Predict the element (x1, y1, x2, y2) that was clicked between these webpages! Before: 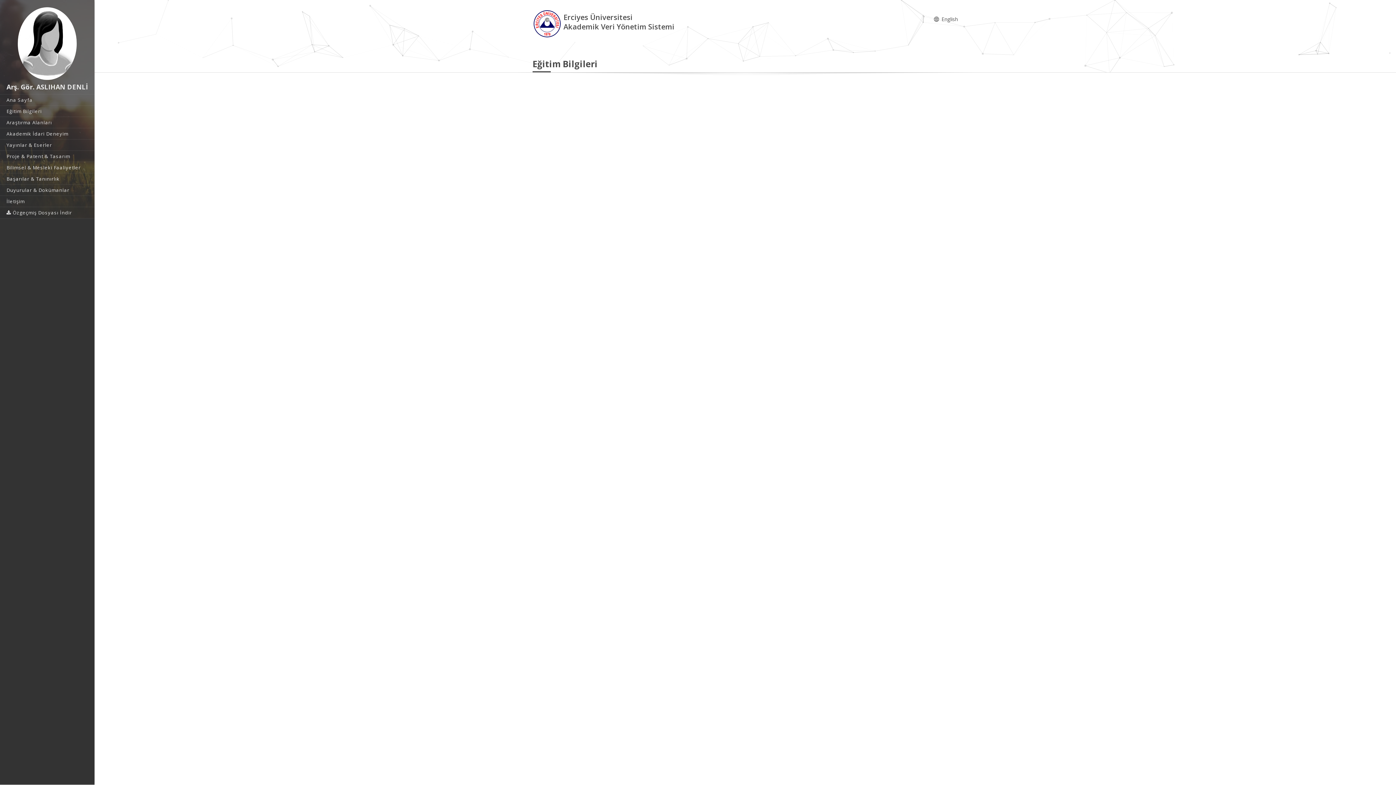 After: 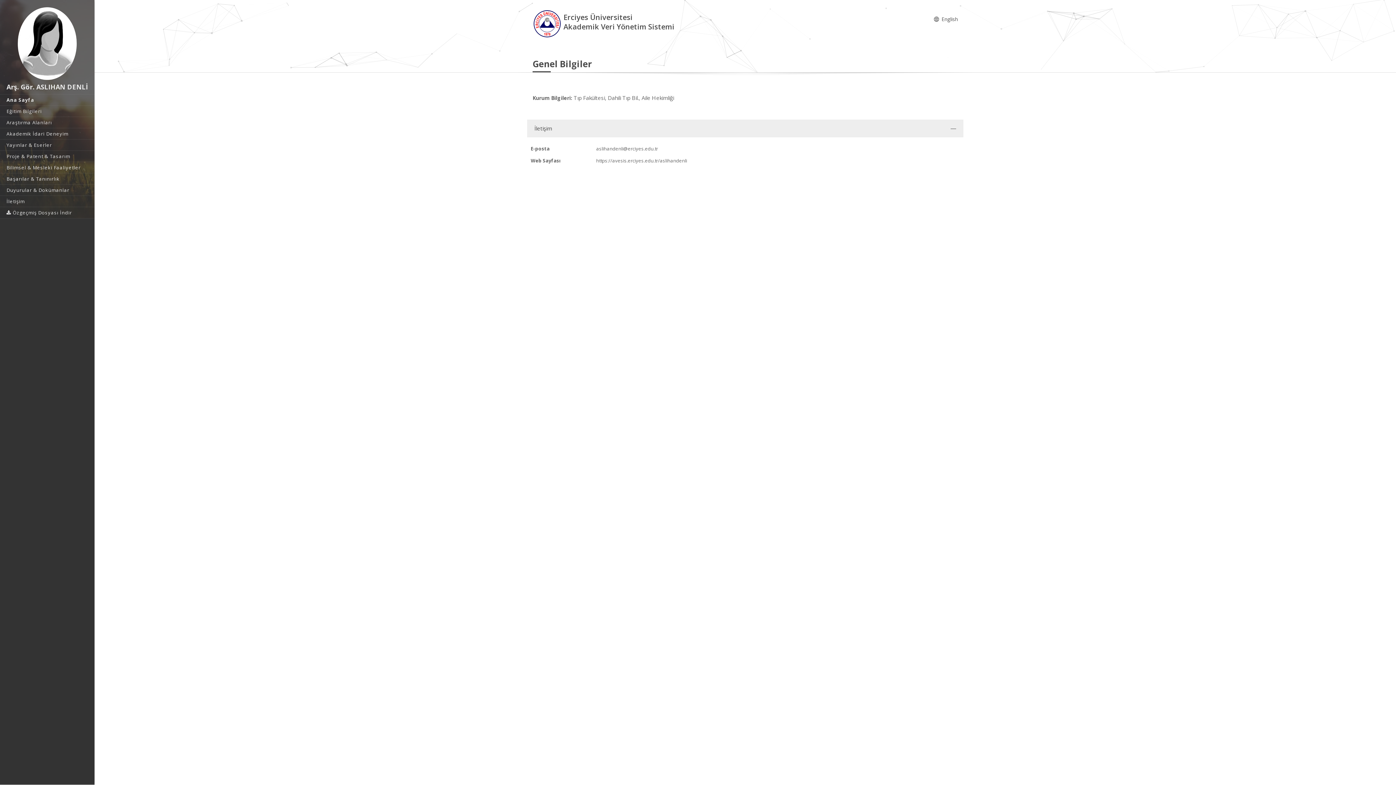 Action: bbox: (0, 94, 94, 105) label: Ana Sayfa